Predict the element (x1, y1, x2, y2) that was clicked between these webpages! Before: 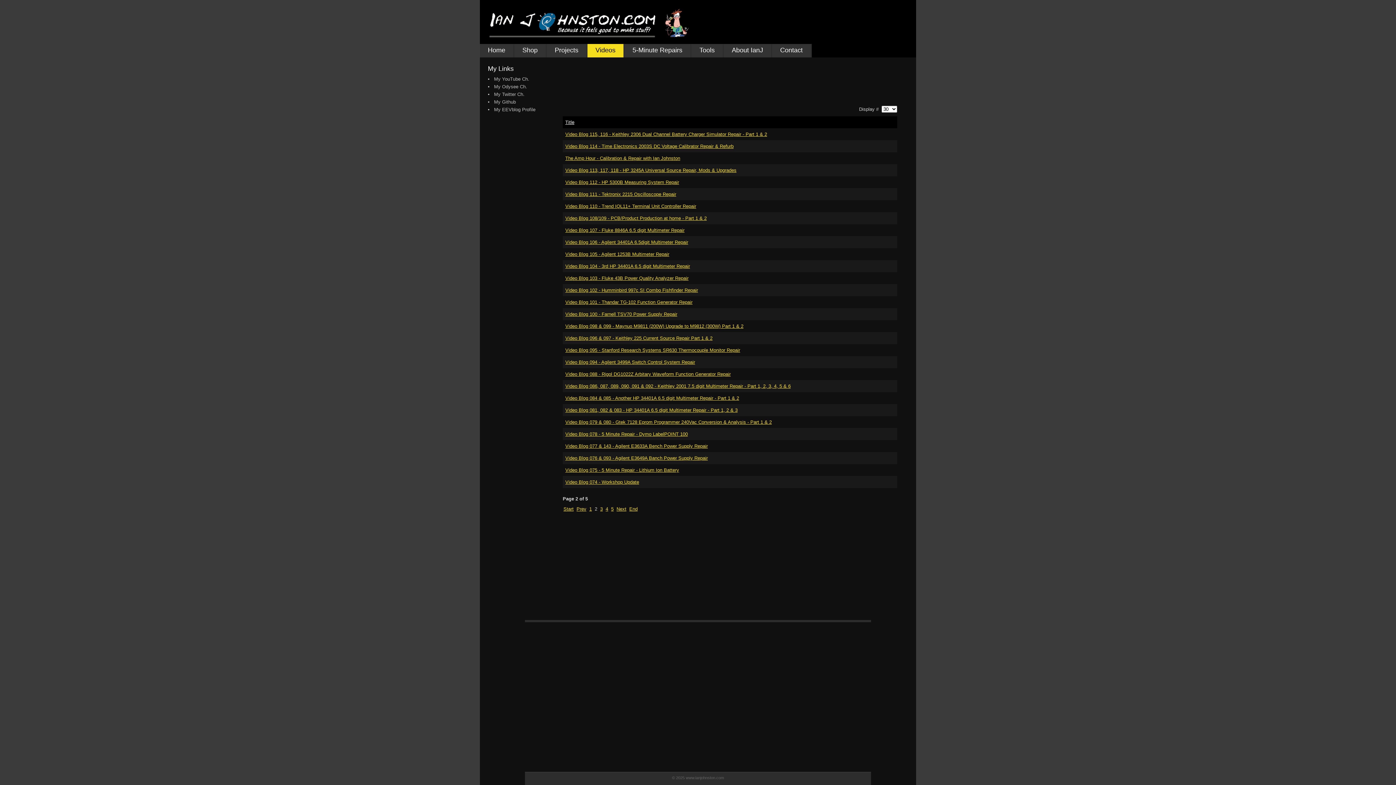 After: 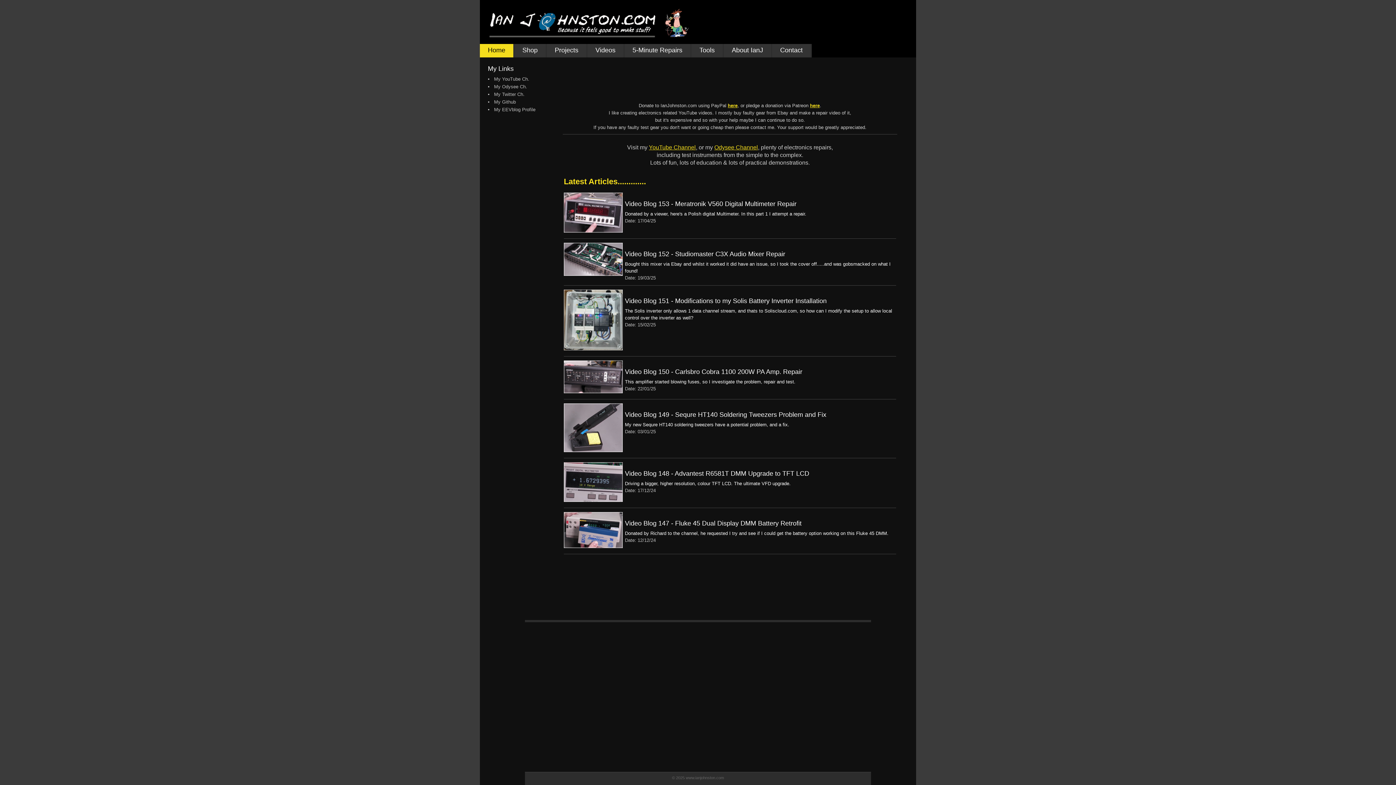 Action: bbox: (488, 27, 690, 40)